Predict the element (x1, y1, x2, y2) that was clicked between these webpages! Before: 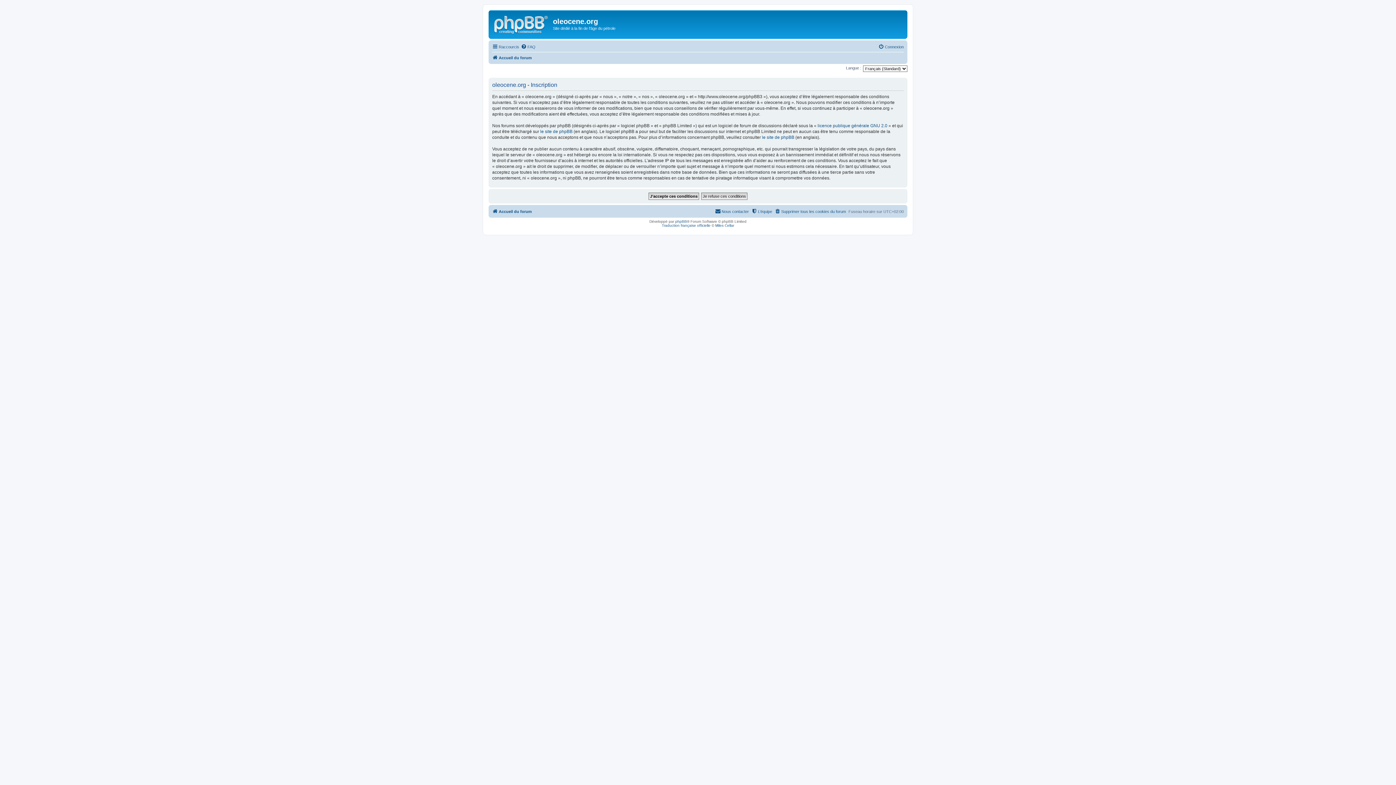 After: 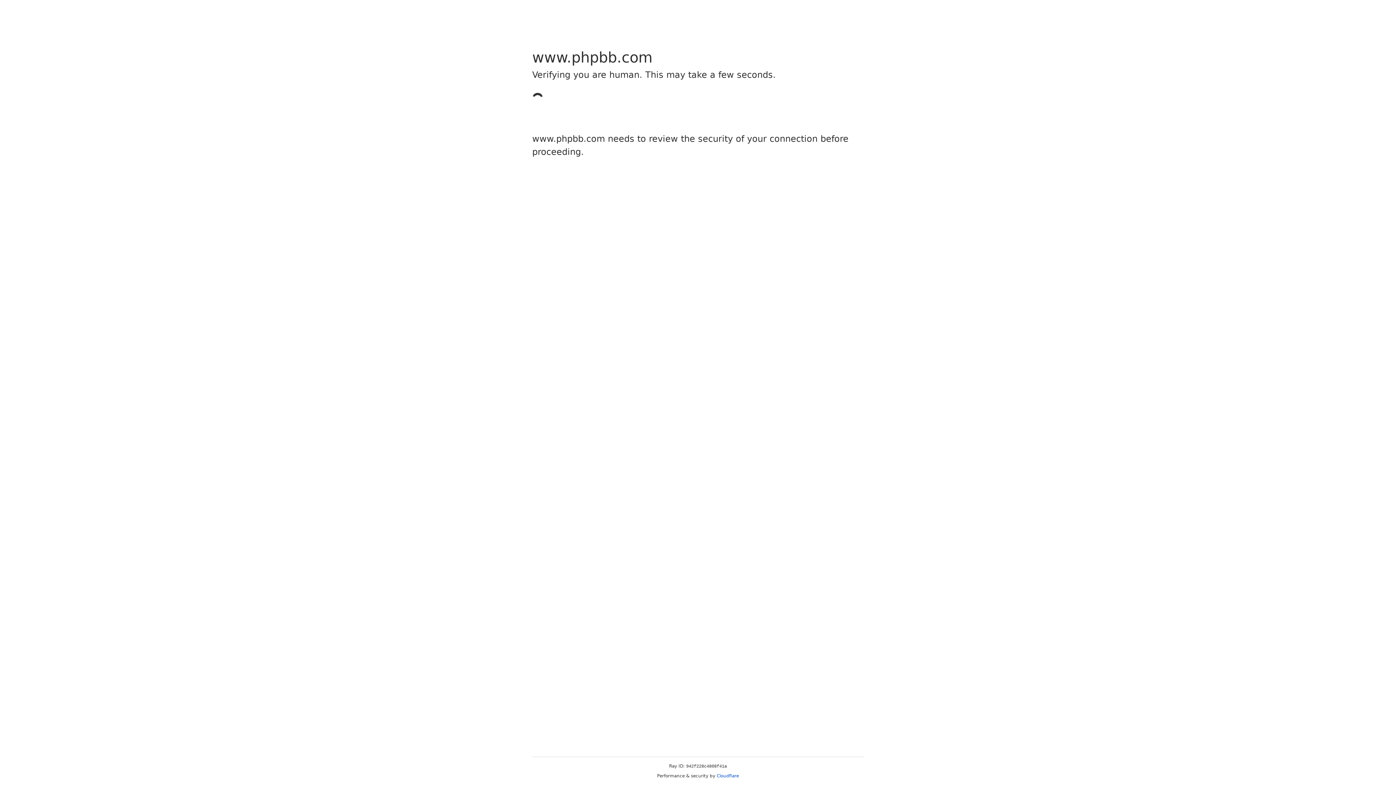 Action: bbox: (662, 223, 710, 227) label: Traduction française officielle